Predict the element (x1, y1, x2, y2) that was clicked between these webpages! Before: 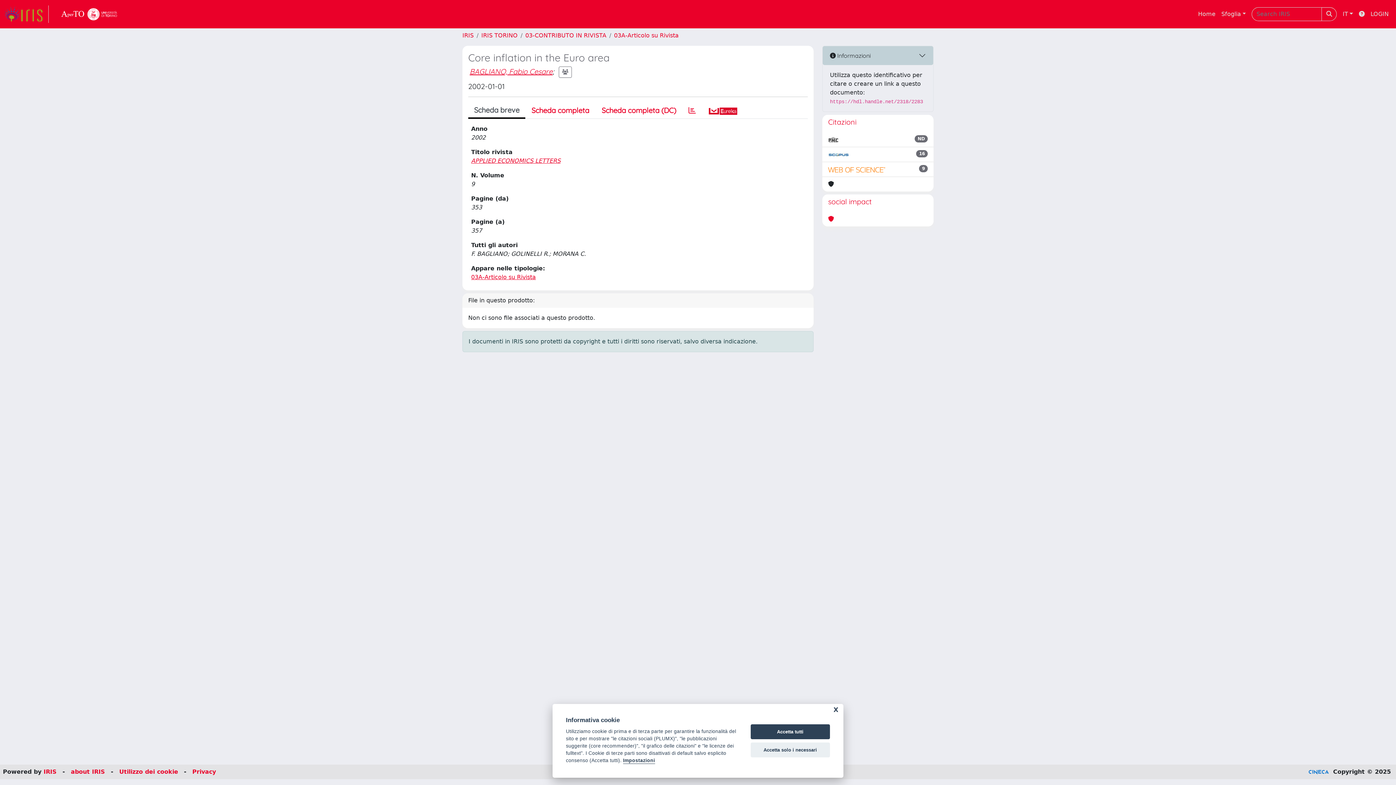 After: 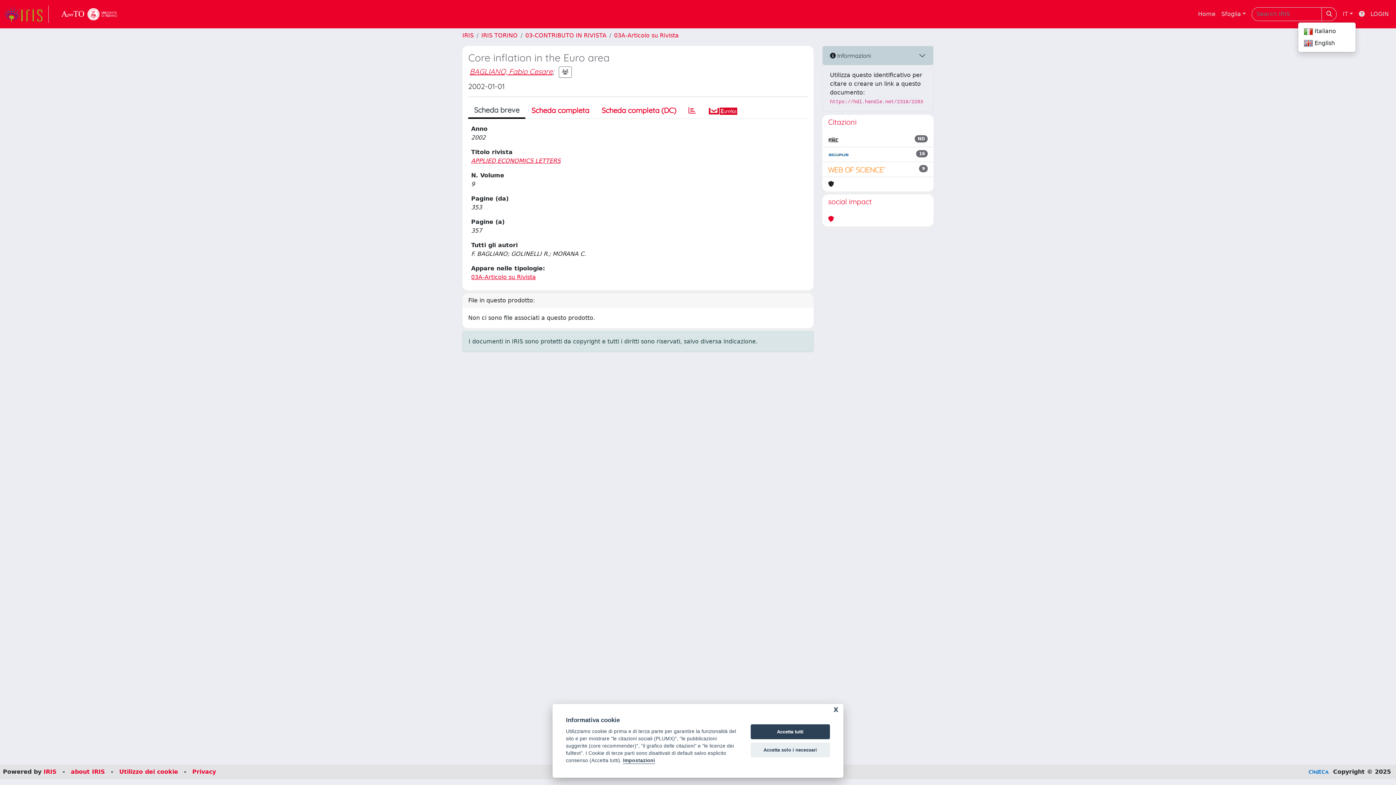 Action: bbox: (1340, 6, 1356, 21) label: IT